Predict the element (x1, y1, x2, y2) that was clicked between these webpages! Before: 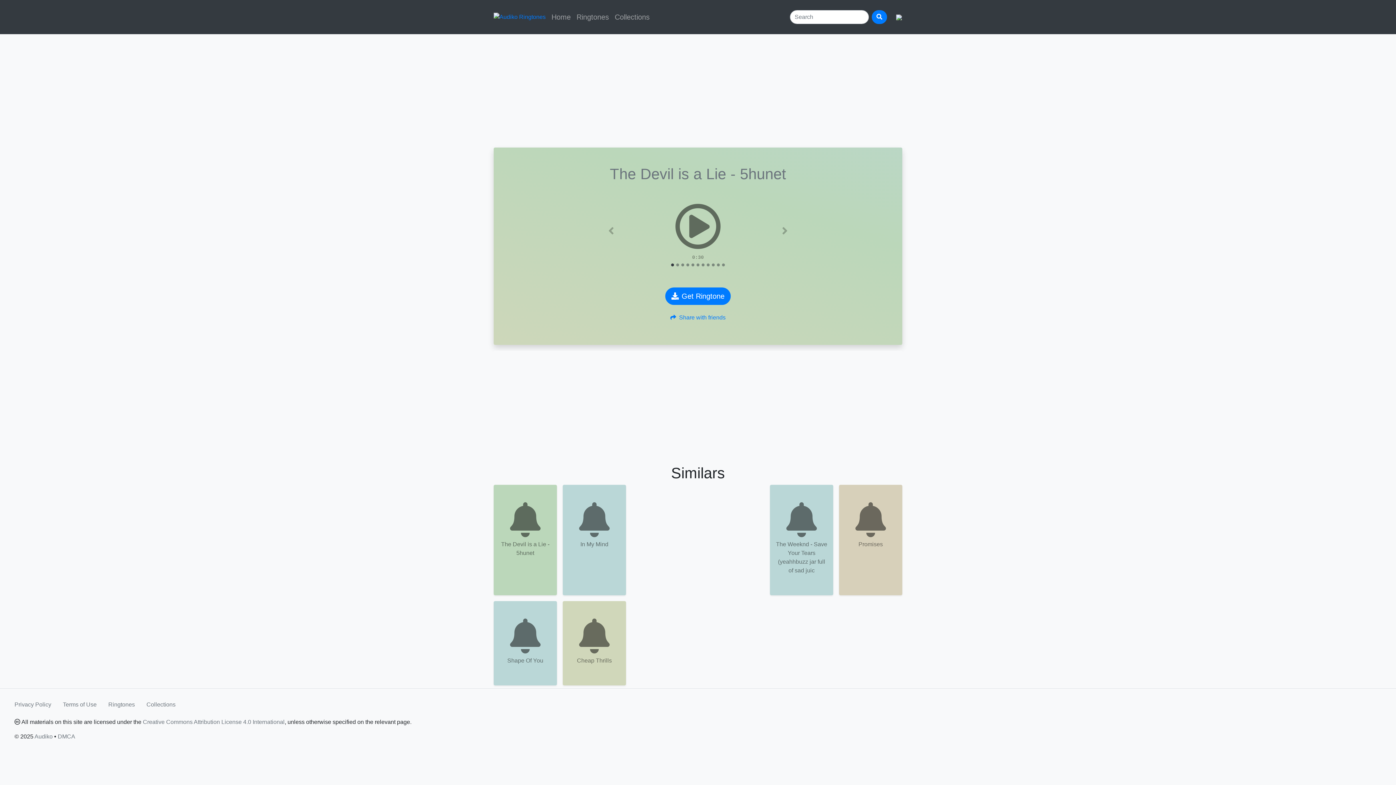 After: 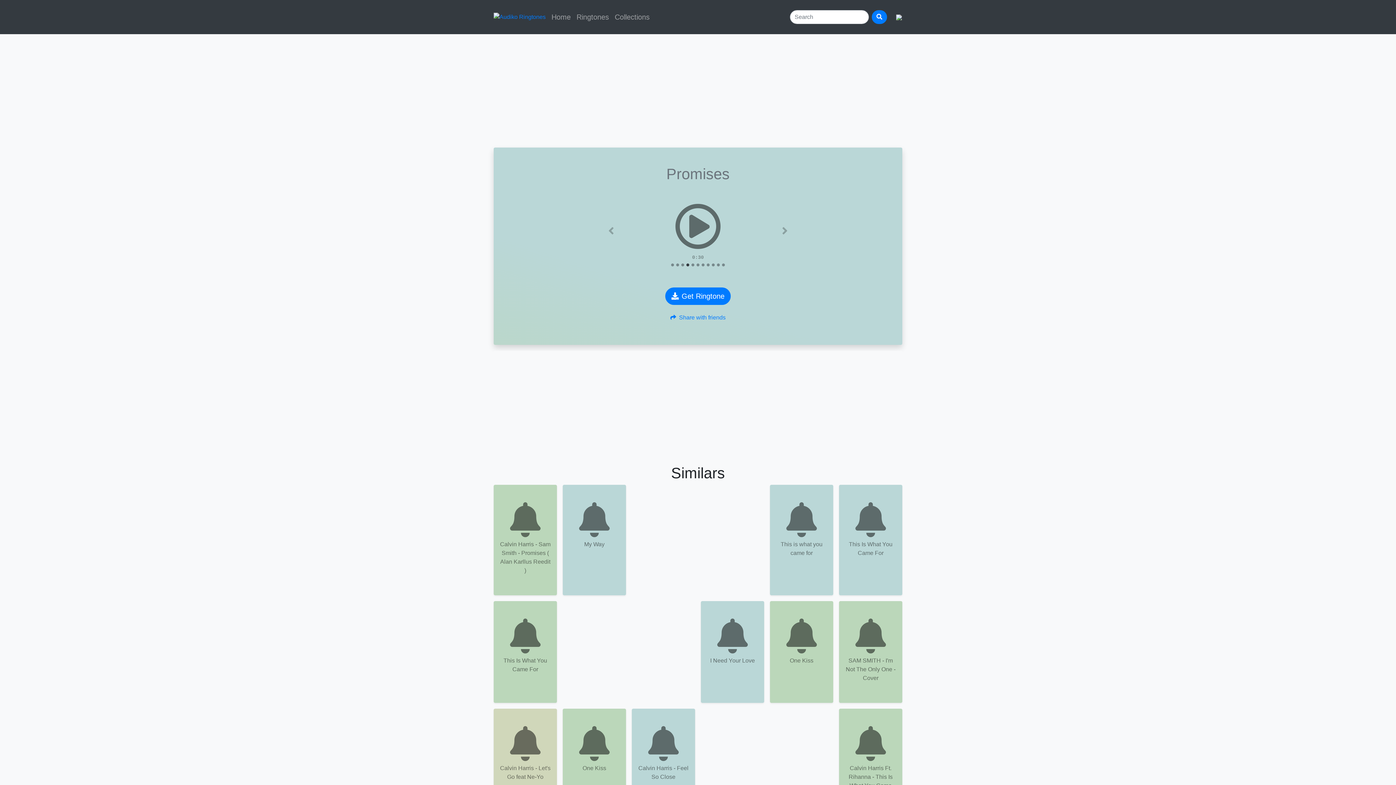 Action: label: Promises bbox: (845, 510, 896, 552)